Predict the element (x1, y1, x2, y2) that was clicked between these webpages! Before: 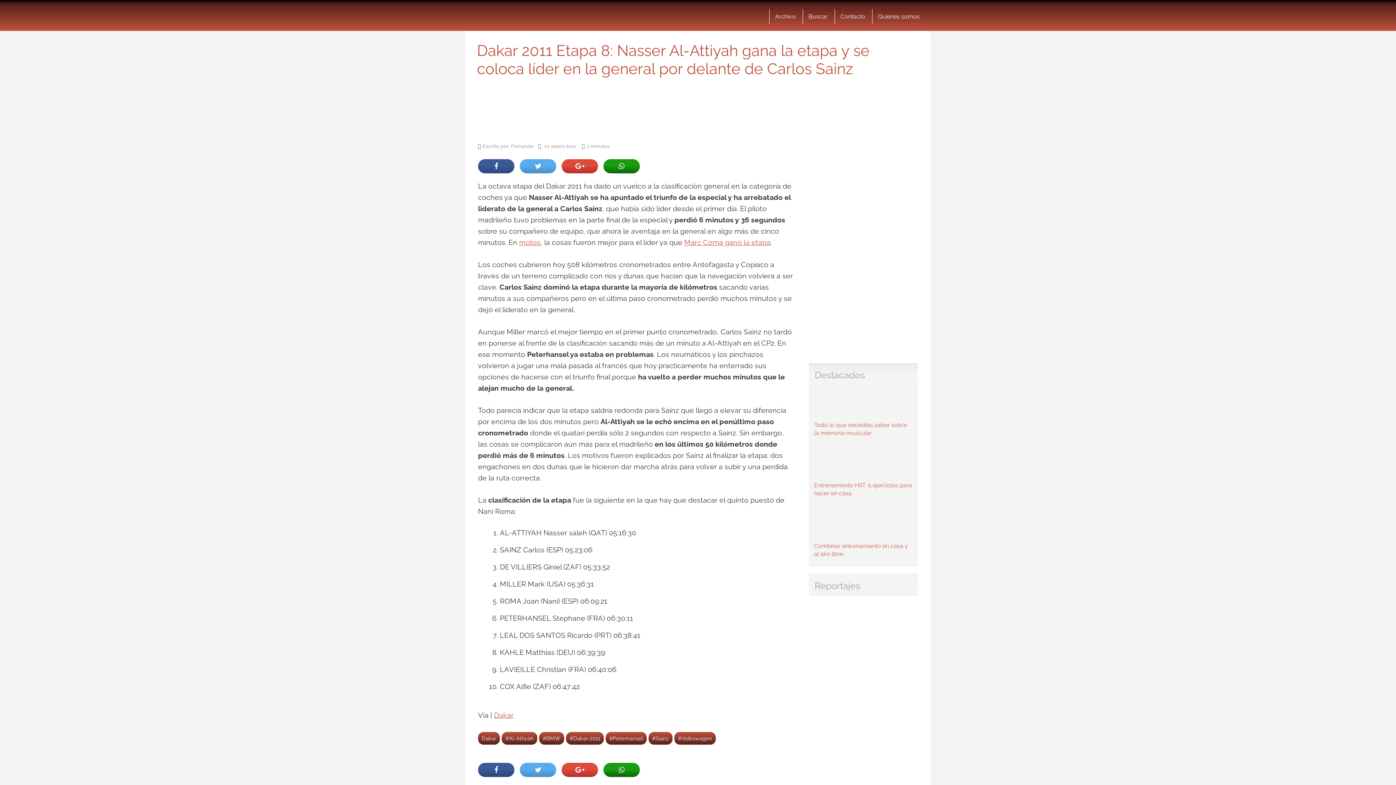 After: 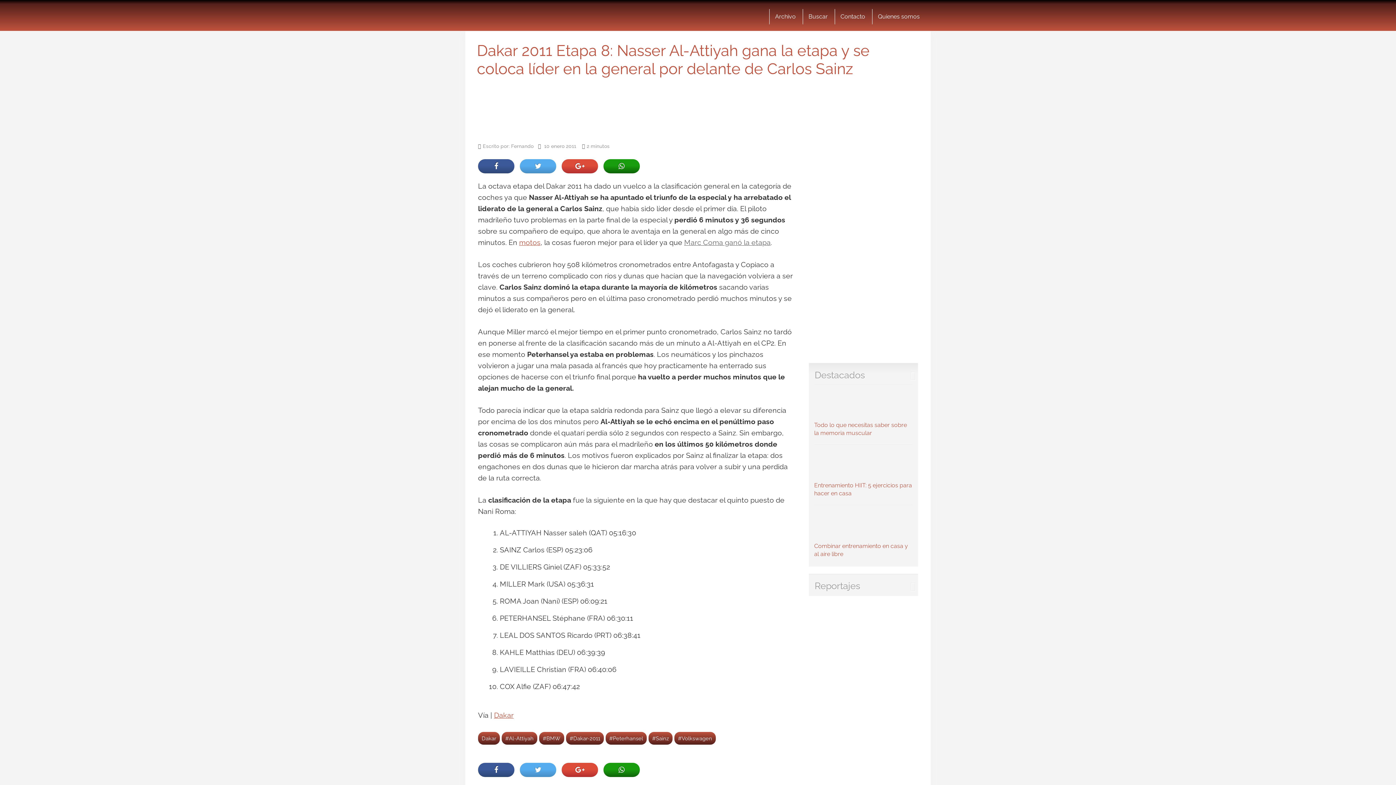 Action: label: Marc Coma ganó la etapa bbox: (684, 238, 770, 246)